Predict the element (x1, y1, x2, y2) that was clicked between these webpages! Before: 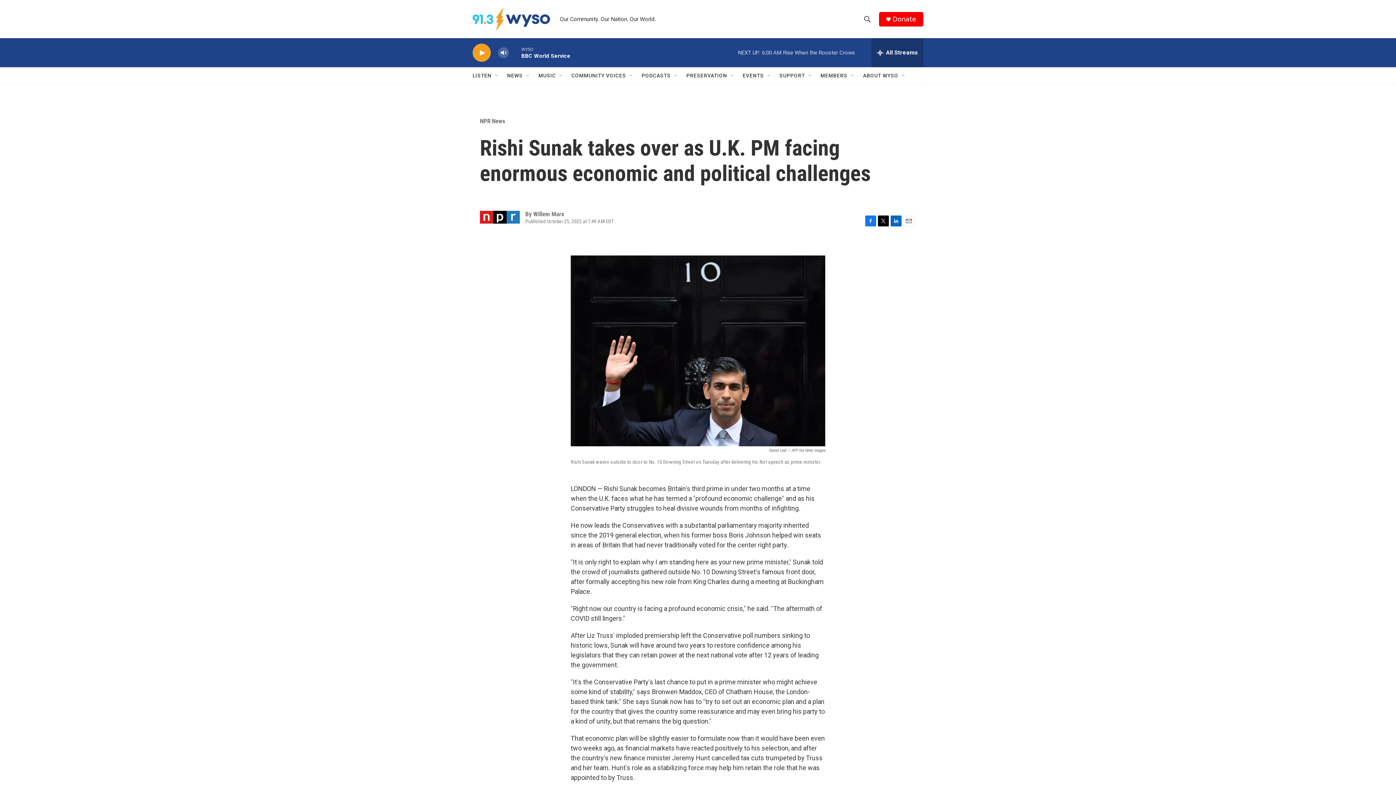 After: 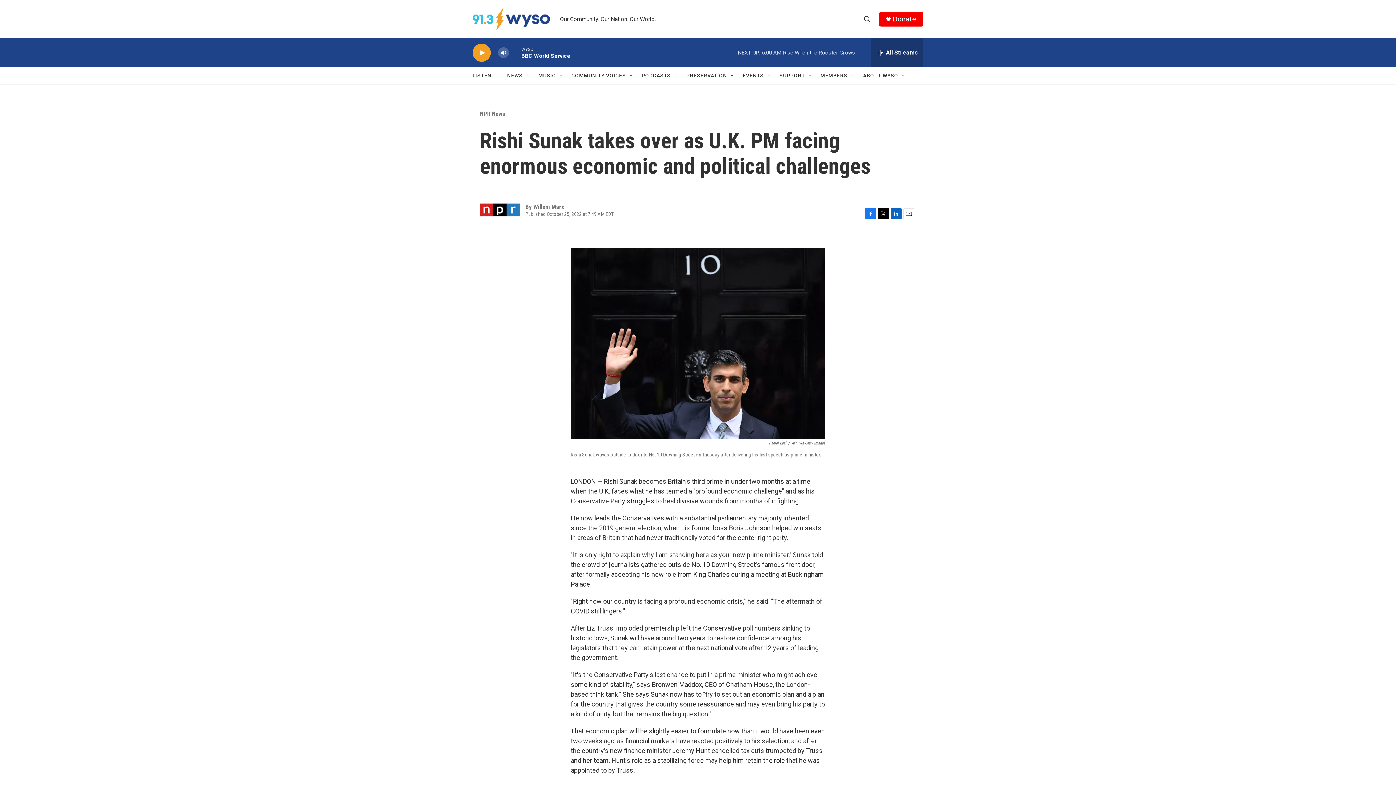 Action: label: Twitter bbox: (878, 241, 889, 252)